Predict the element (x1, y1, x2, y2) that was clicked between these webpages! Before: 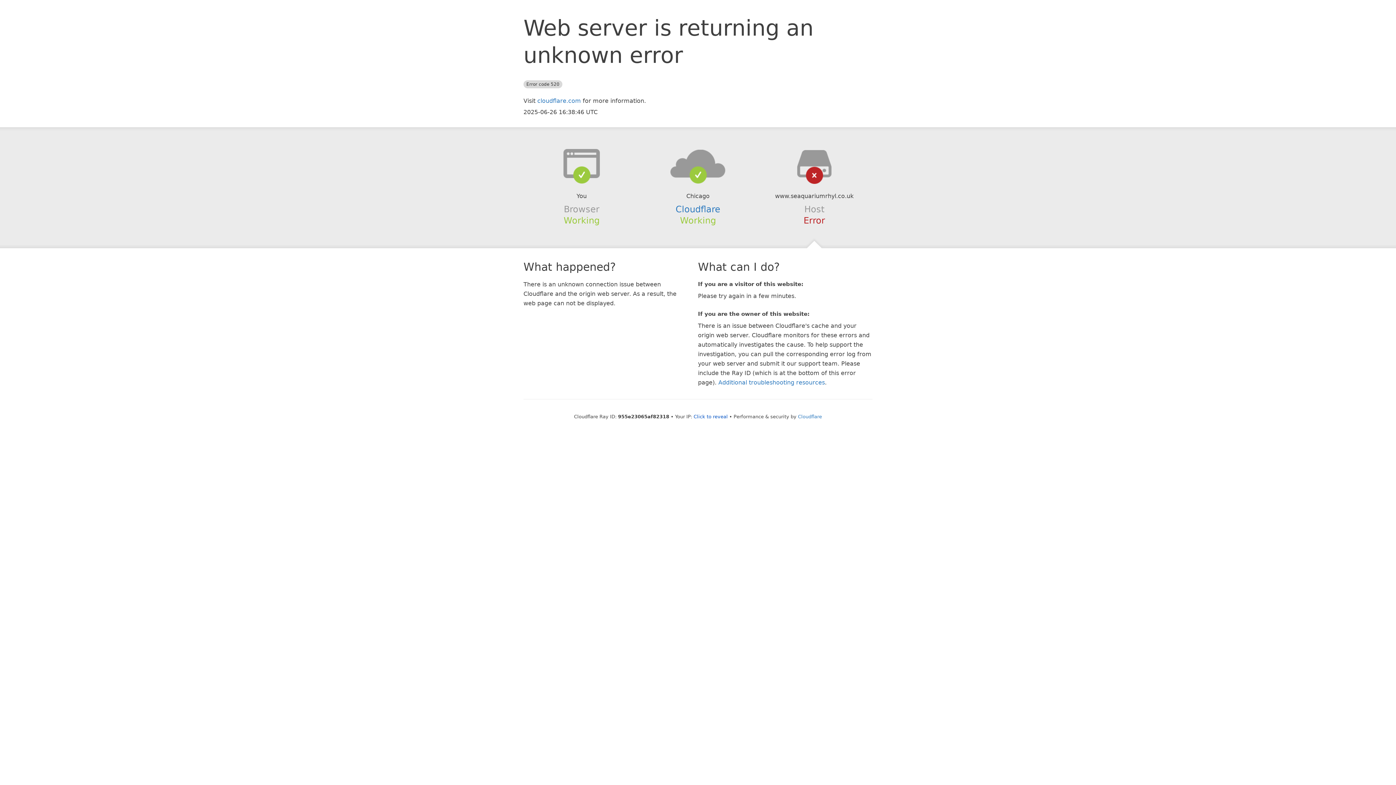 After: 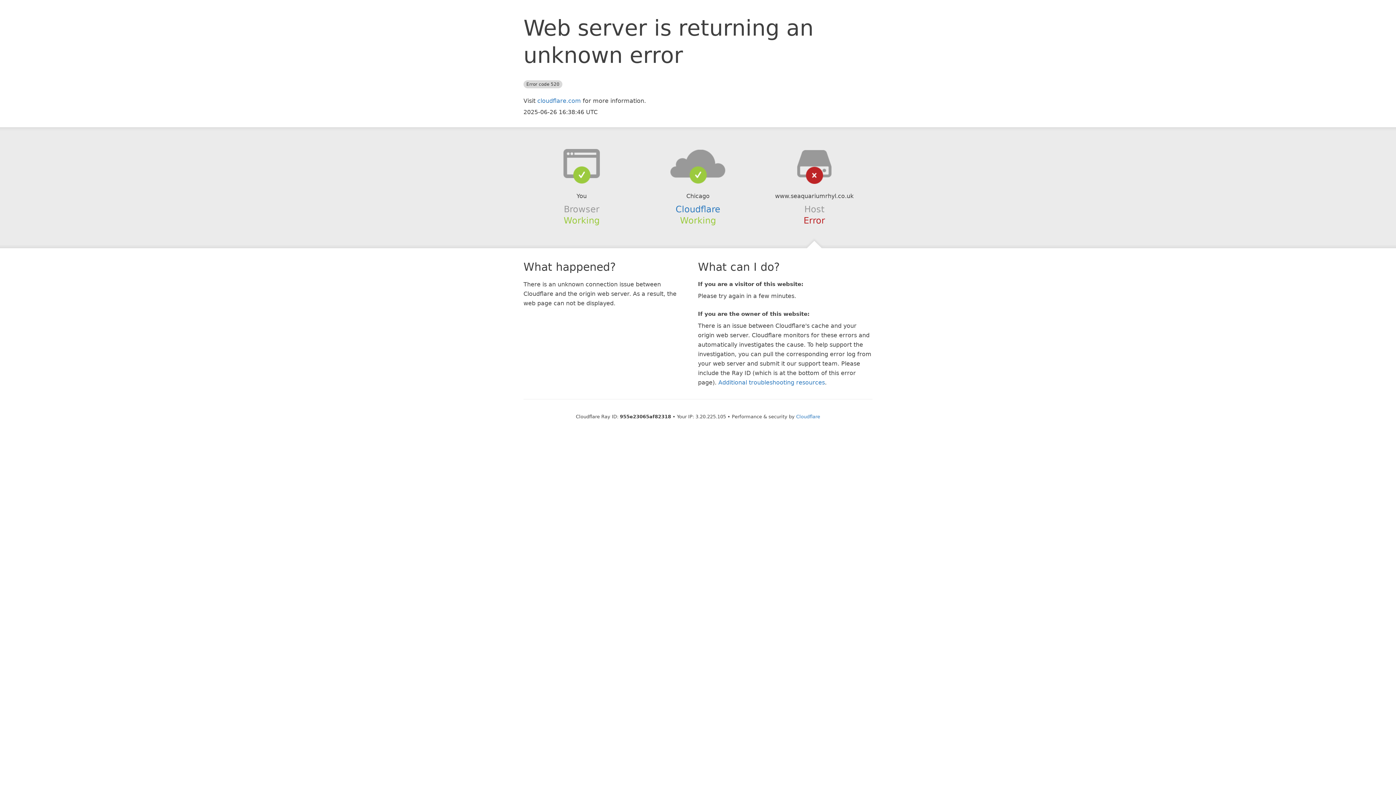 Action: label: Click to reveal bbox: (693, 414, 728, 419)